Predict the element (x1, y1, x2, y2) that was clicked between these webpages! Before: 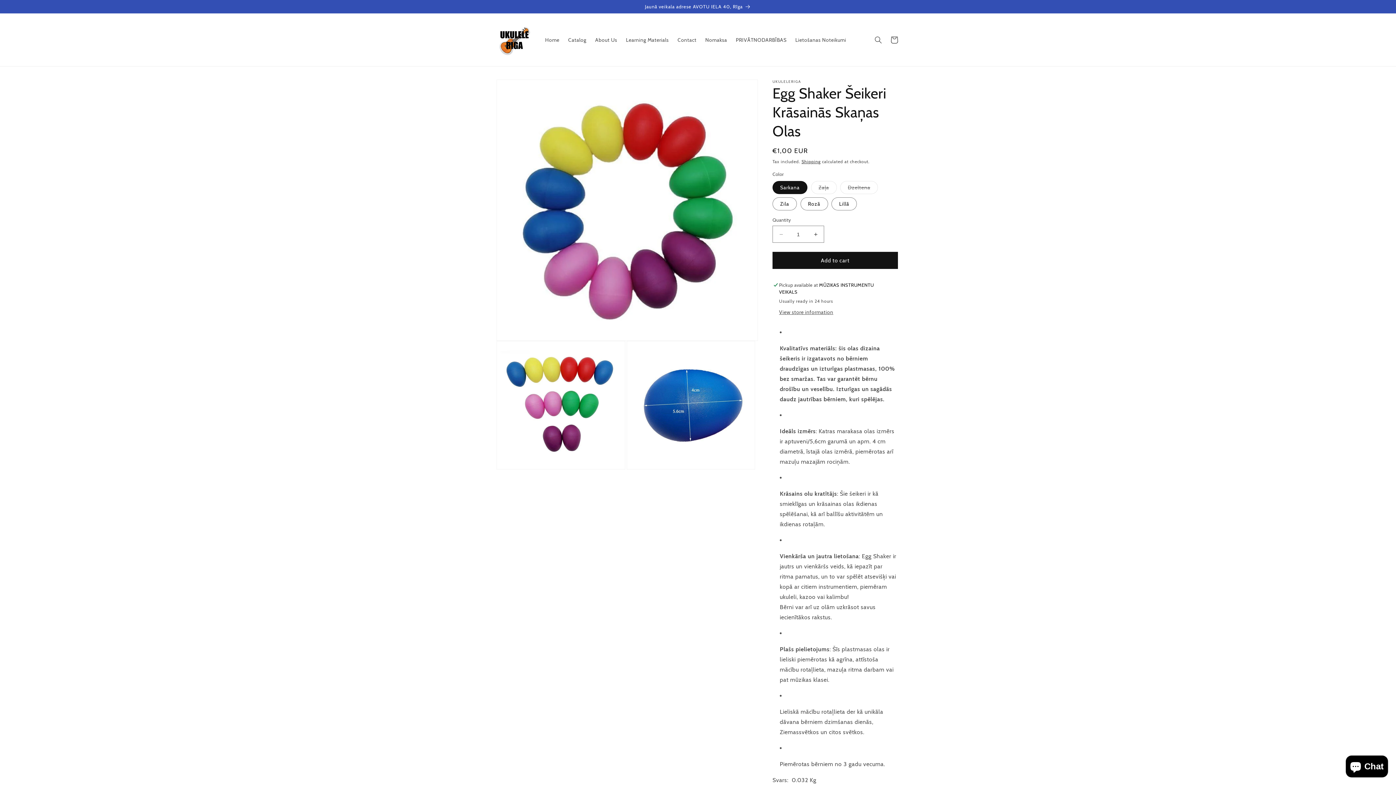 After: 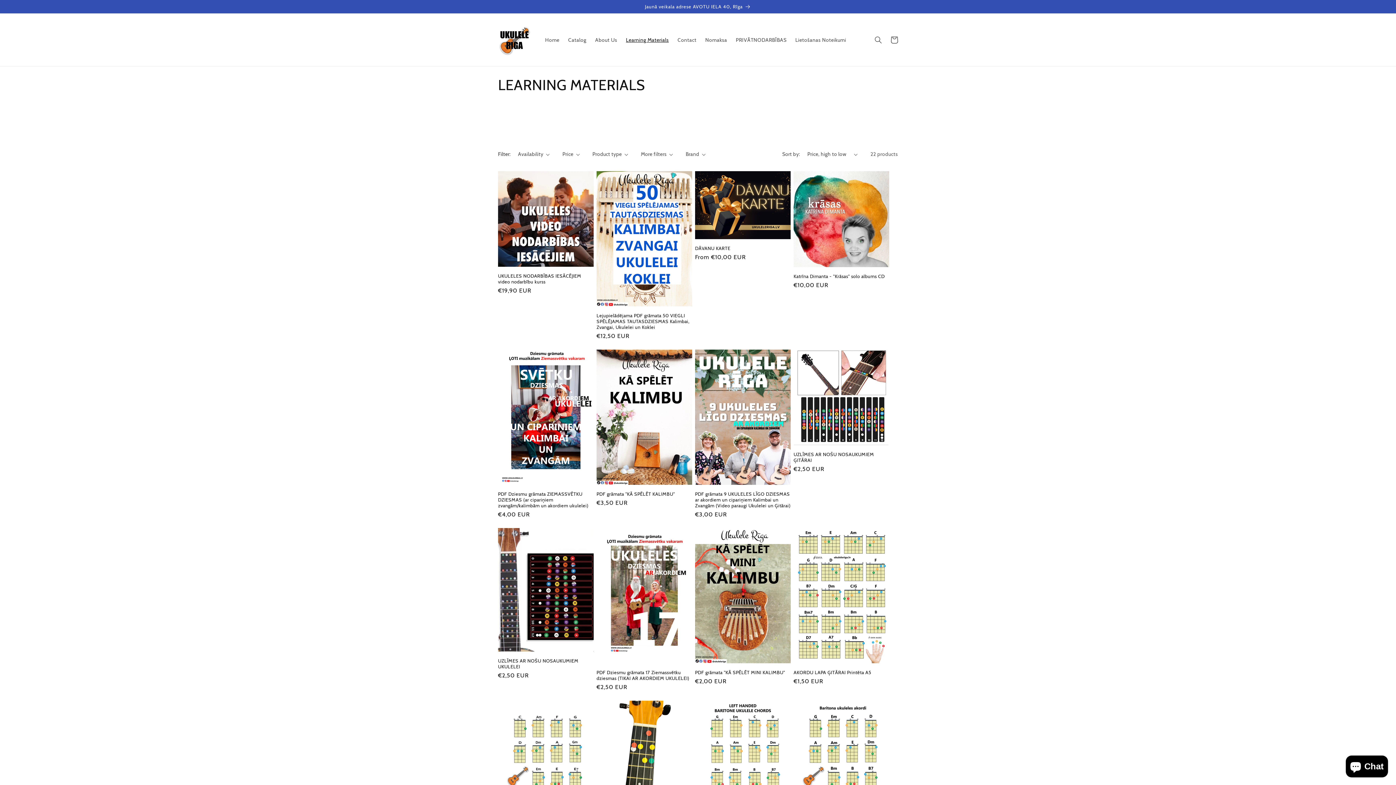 Action: label: Learning Materials bbox: (621, 32, 673, 47)